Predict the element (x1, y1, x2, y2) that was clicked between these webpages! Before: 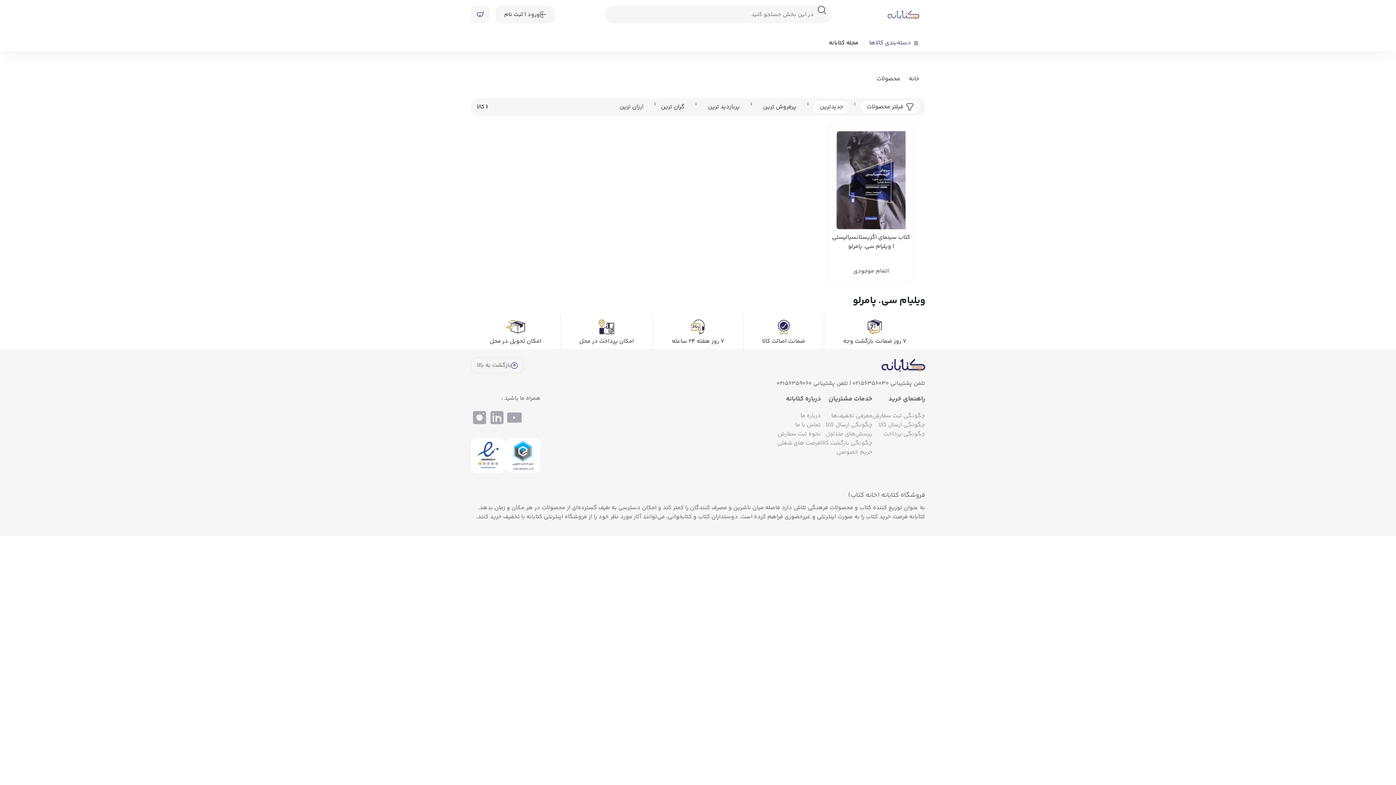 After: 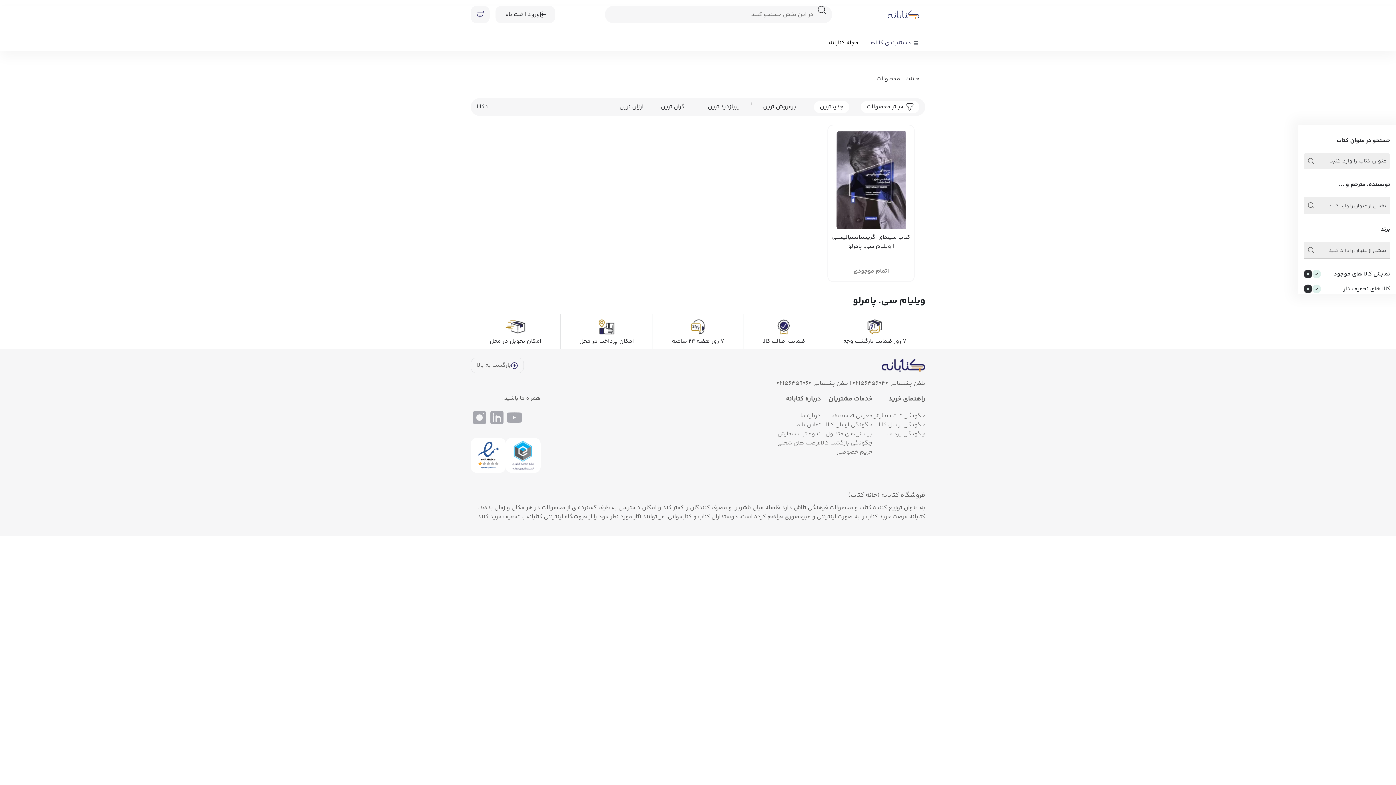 Action: bbox: (861, 101, 919, 113) label:  فیلتر محصولات